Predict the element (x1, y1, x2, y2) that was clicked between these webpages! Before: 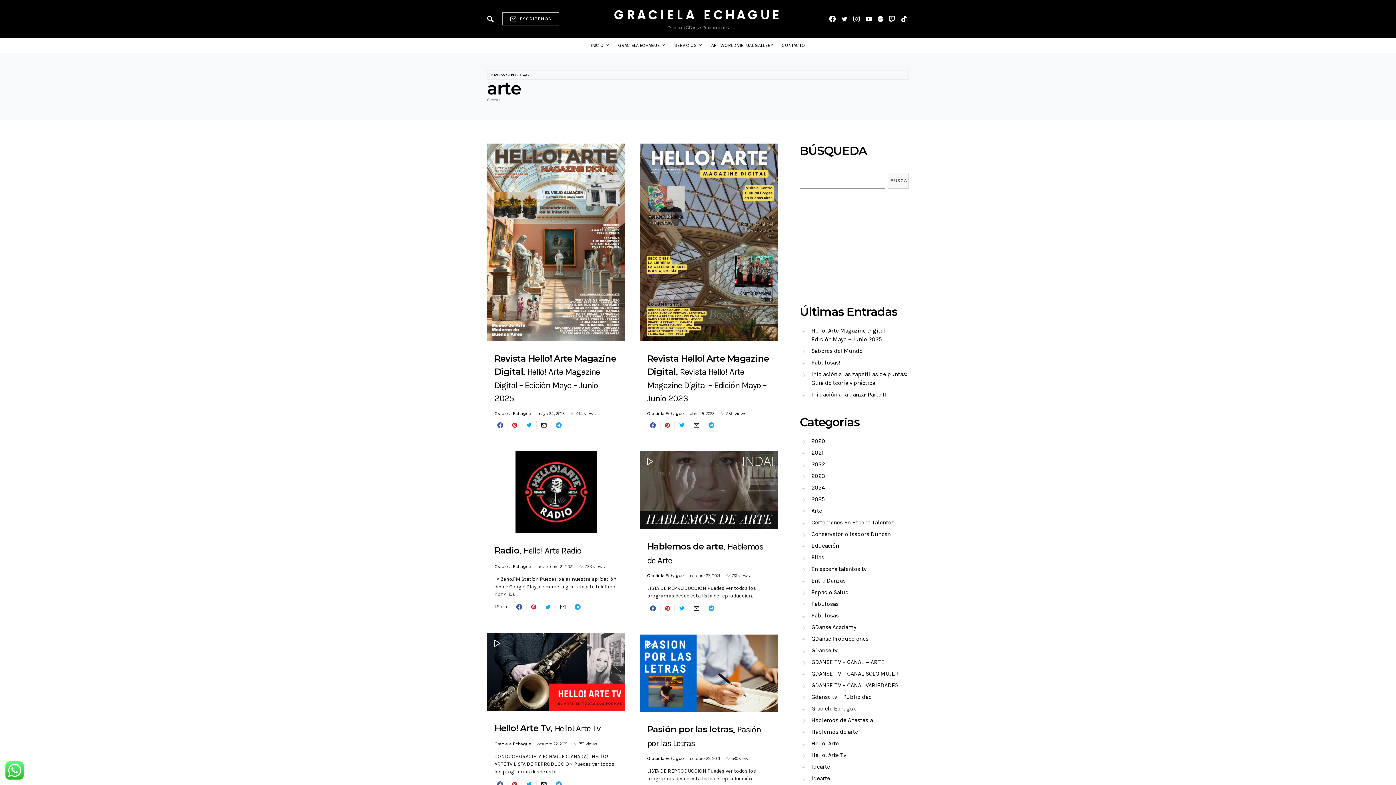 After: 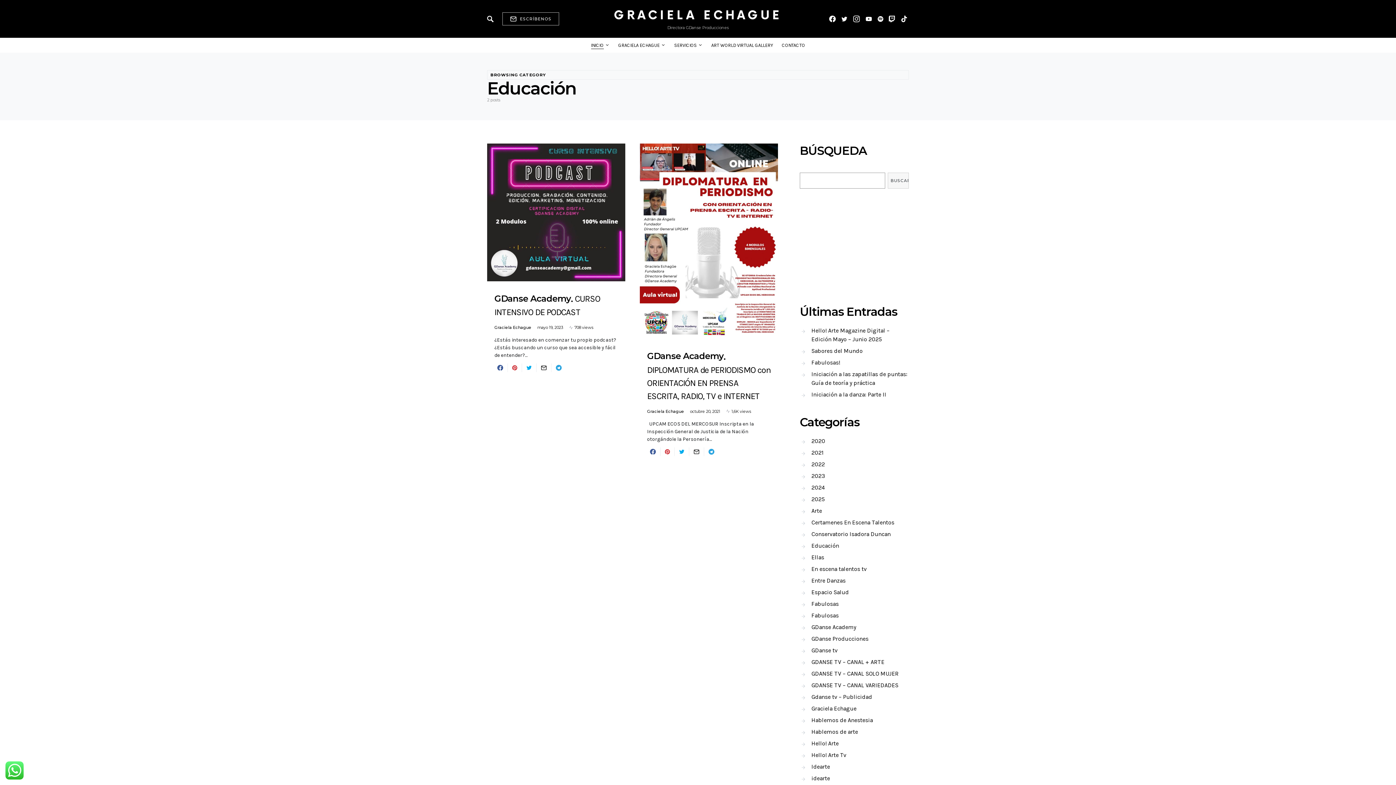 Action: label: Educación bbox: (800, 540, 842, 552)